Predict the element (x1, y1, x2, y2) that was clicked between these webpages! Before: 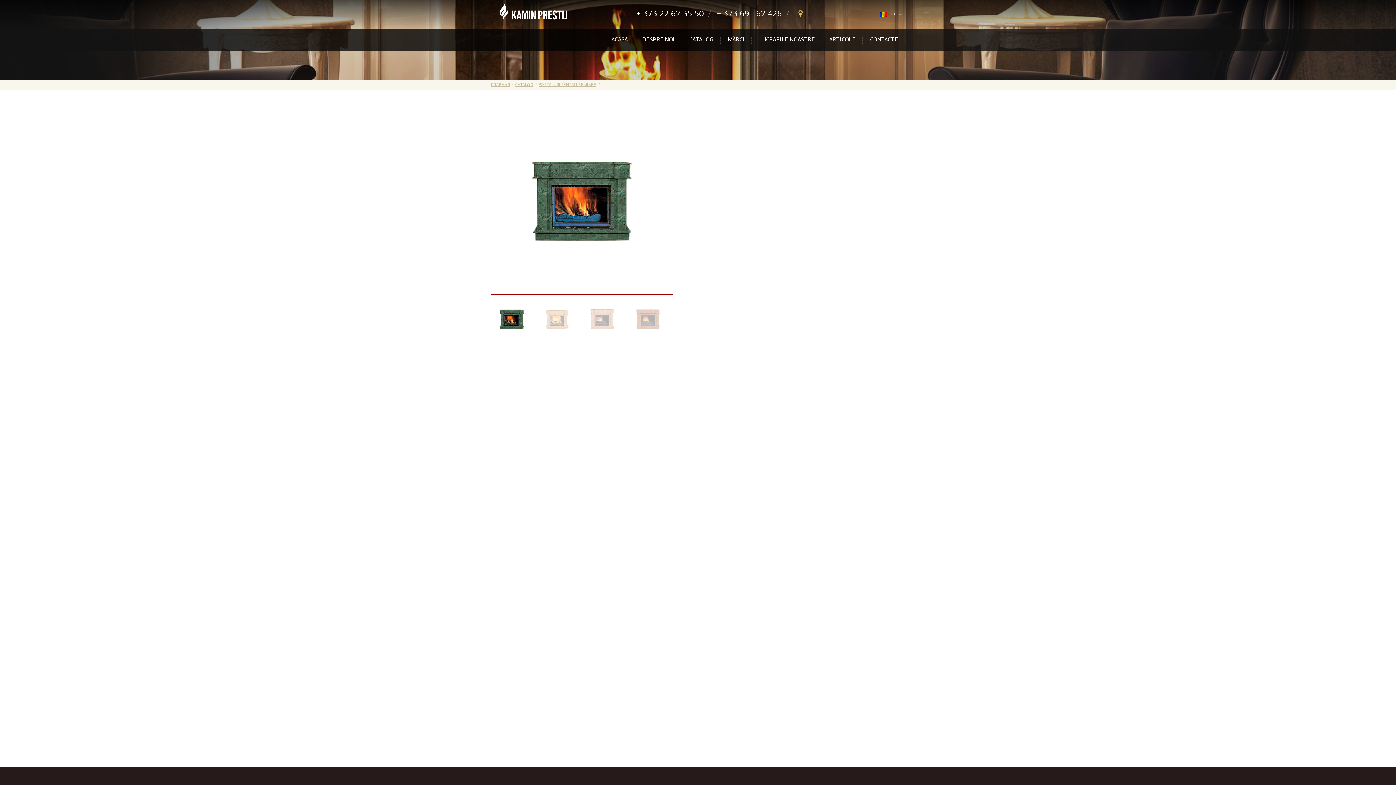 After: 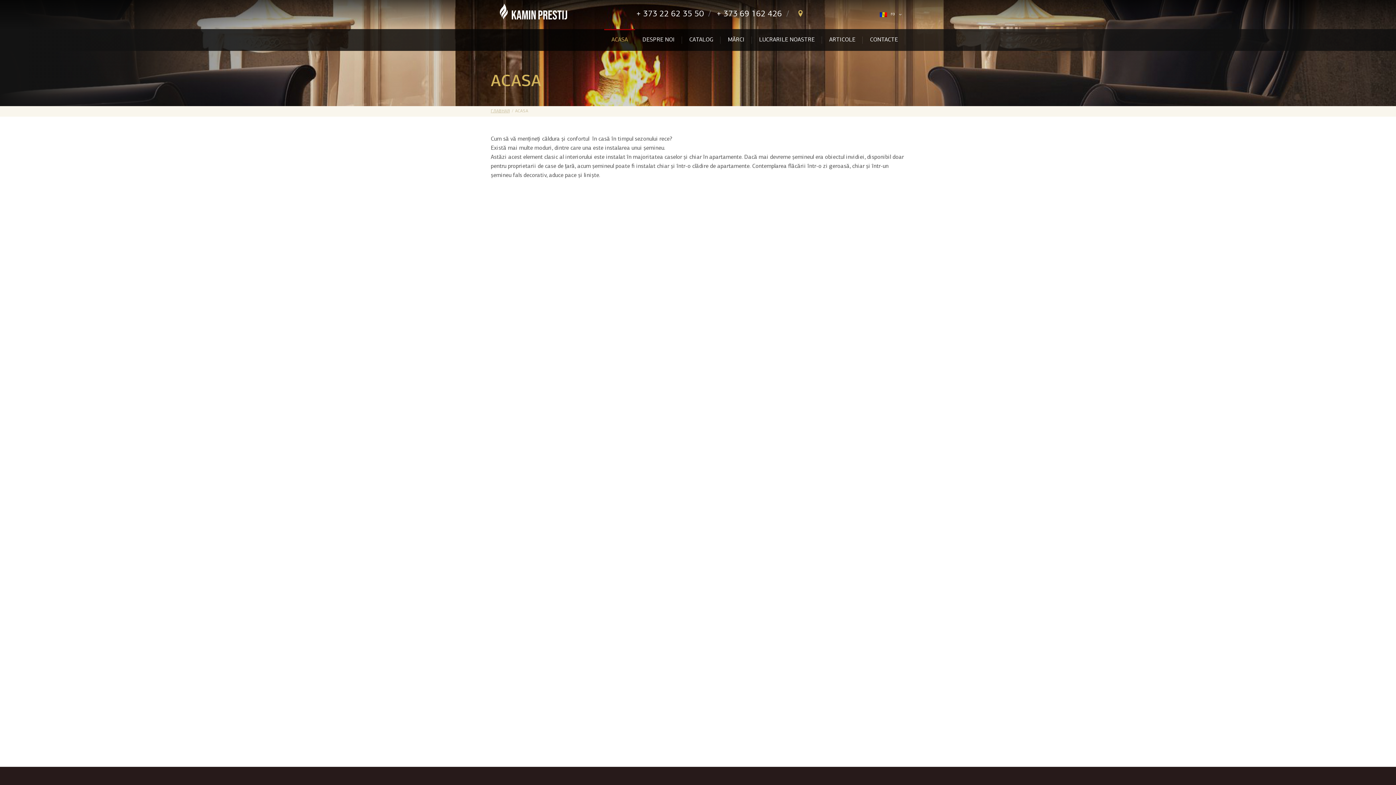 Action: bbox: (604, 29, 635, 50) label: ACASA